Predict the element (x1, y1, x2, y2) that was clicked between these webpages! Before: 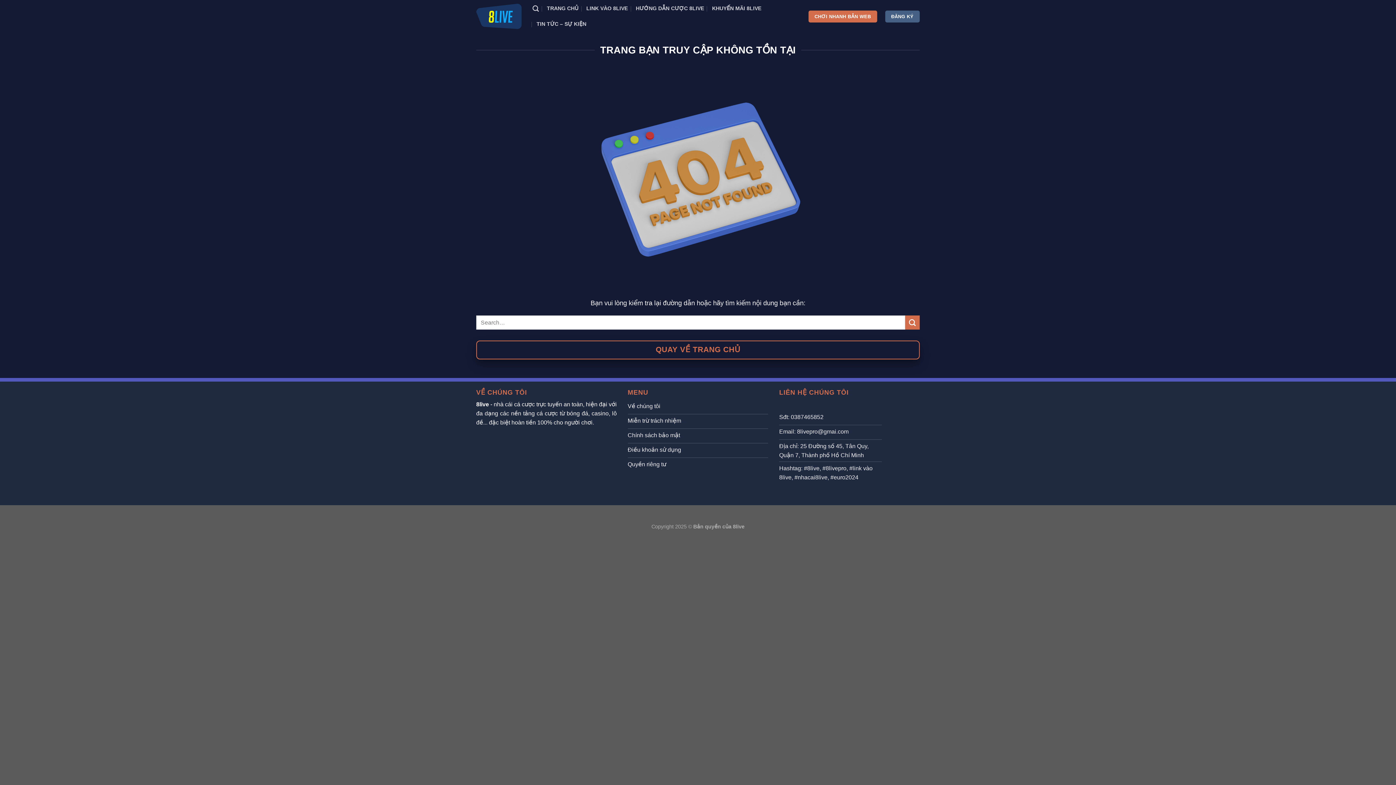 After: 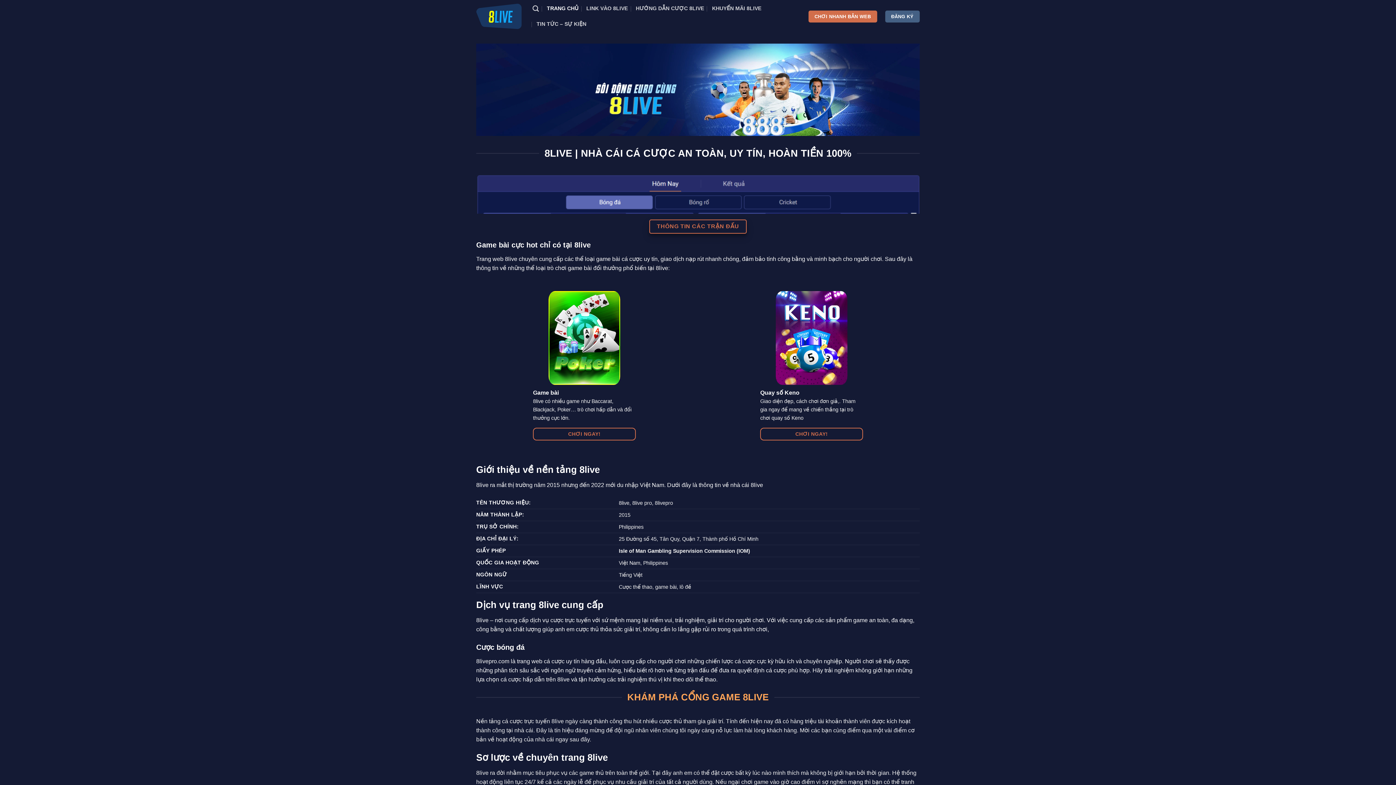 Action: label: TRANG CHỦ bbox: (547, 0, 578, 16)